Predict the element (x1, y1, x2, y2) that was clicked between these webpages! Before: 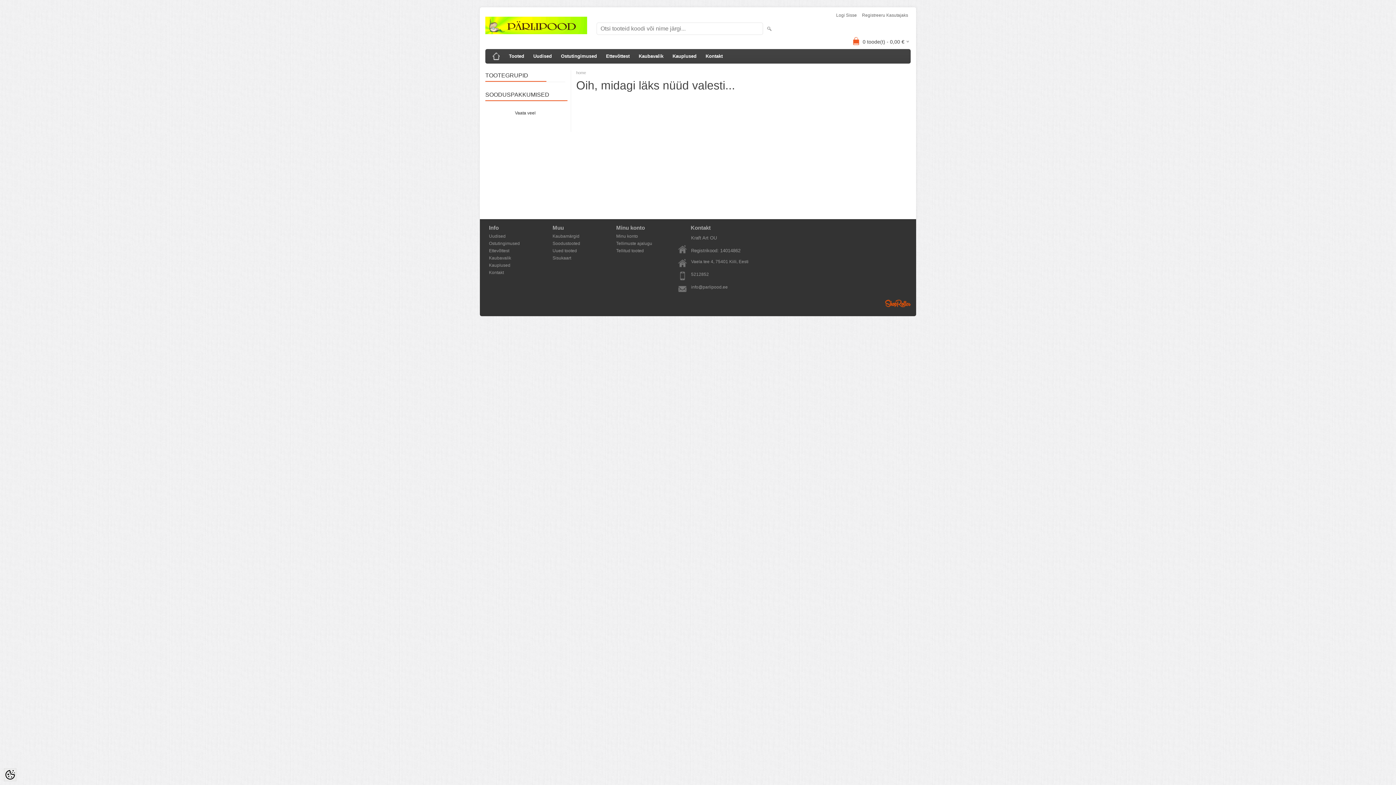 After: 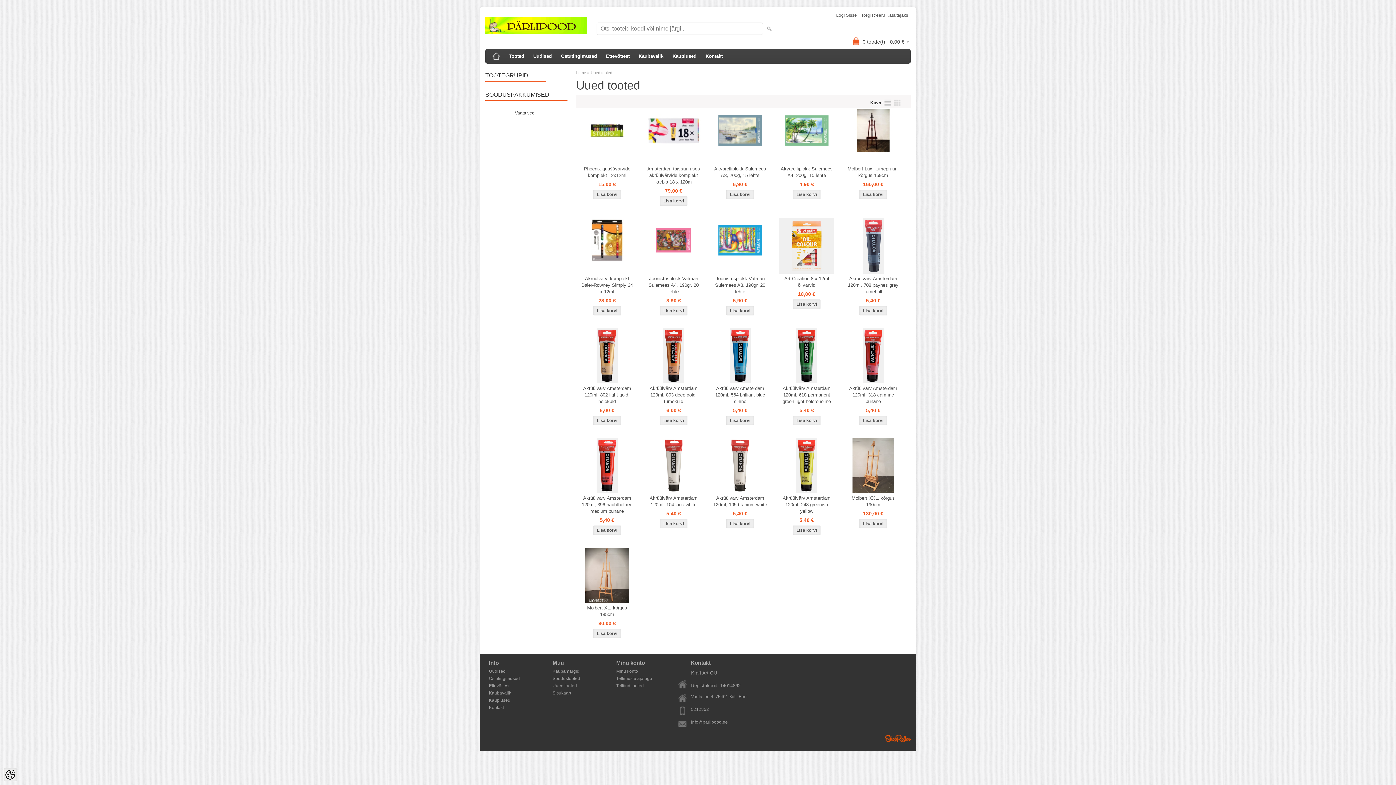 Action: bbox: (550, 247, 605, 254) label: Uued tooted